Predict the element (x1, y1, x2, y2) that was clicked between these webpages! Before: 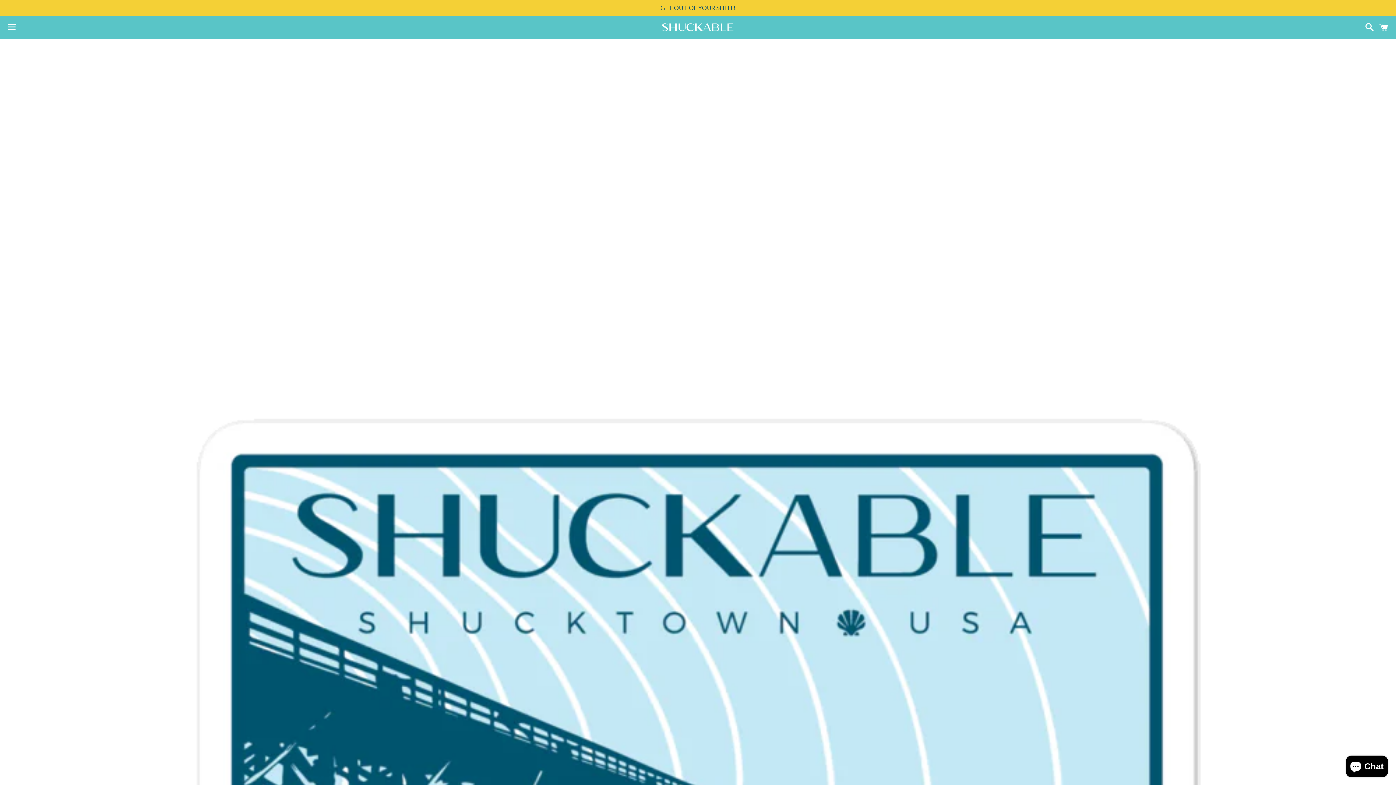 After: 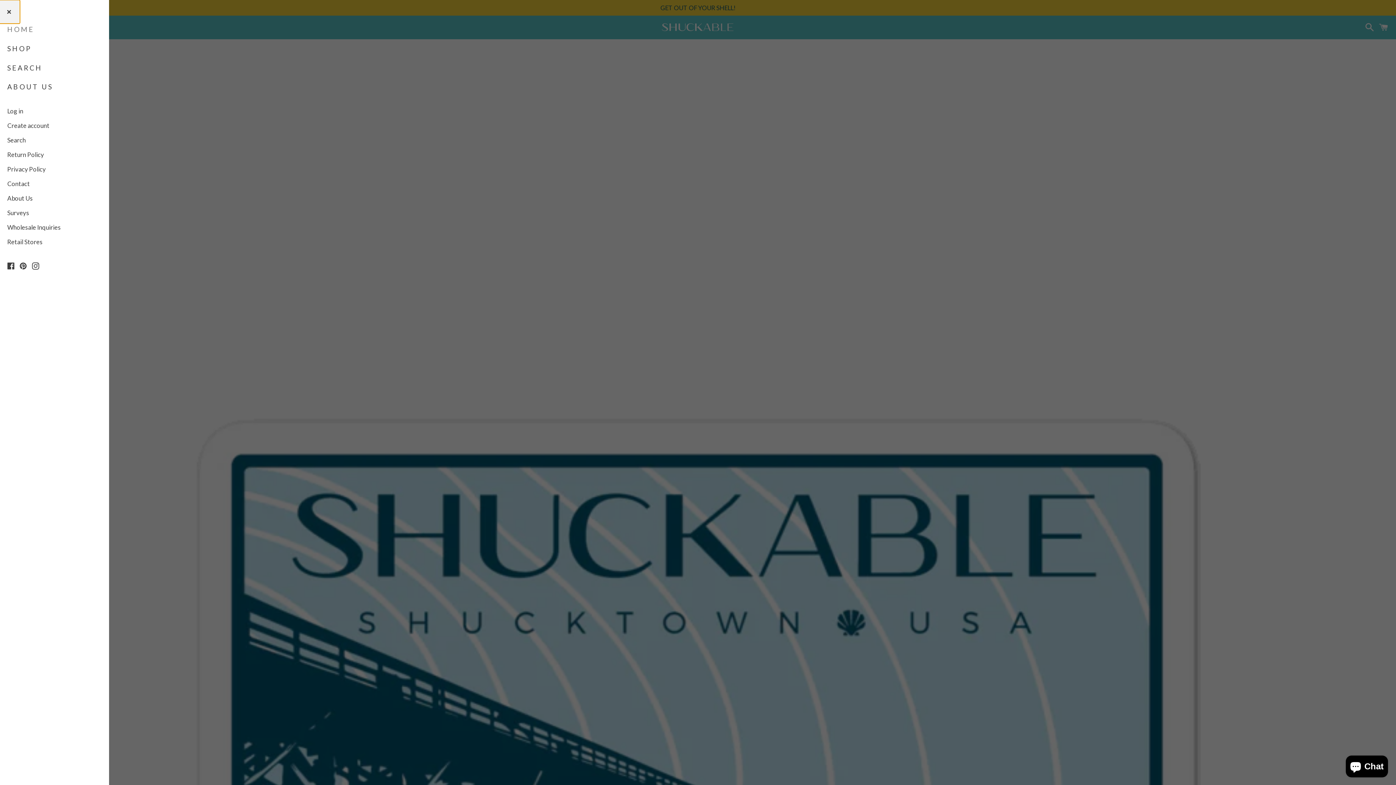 Action: label: Menu bbox: (3, 16, 20, 38)